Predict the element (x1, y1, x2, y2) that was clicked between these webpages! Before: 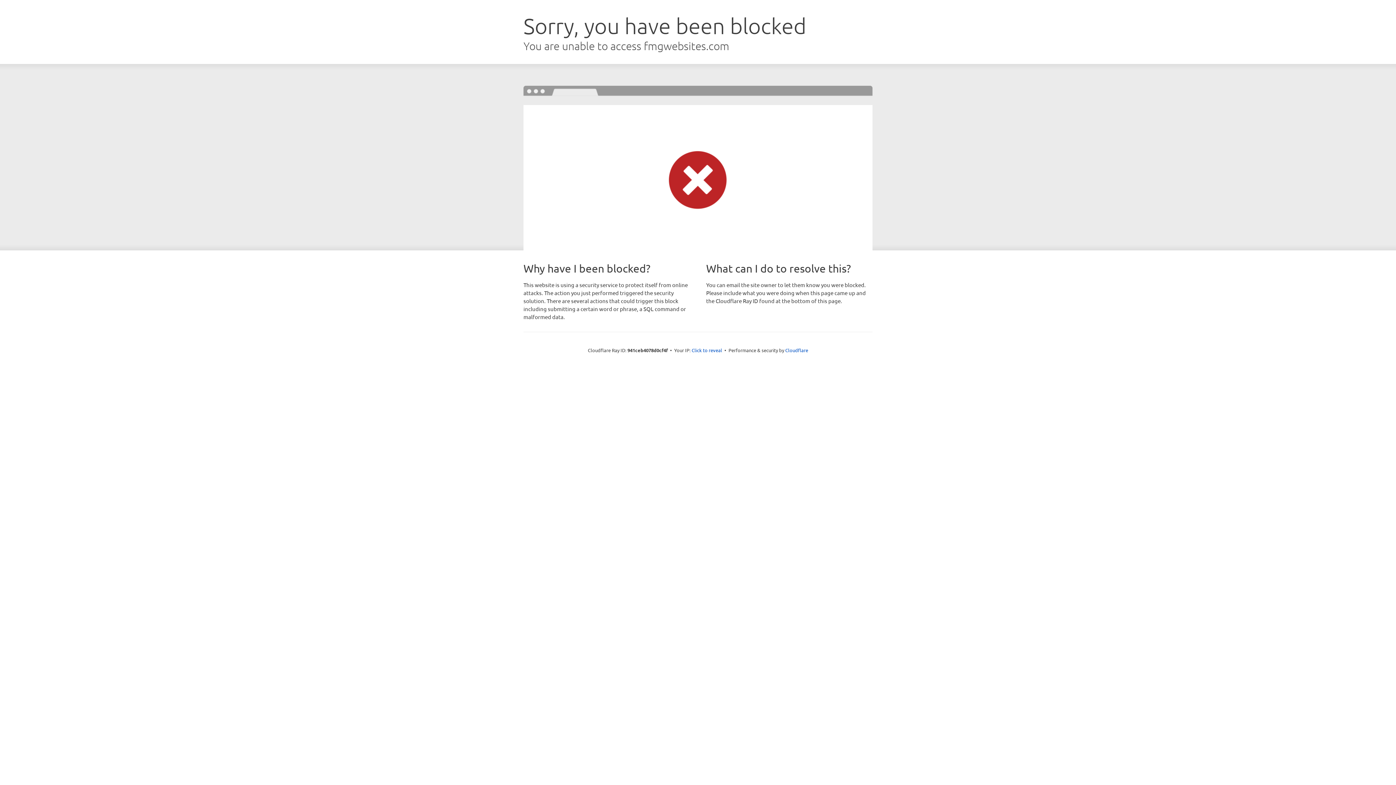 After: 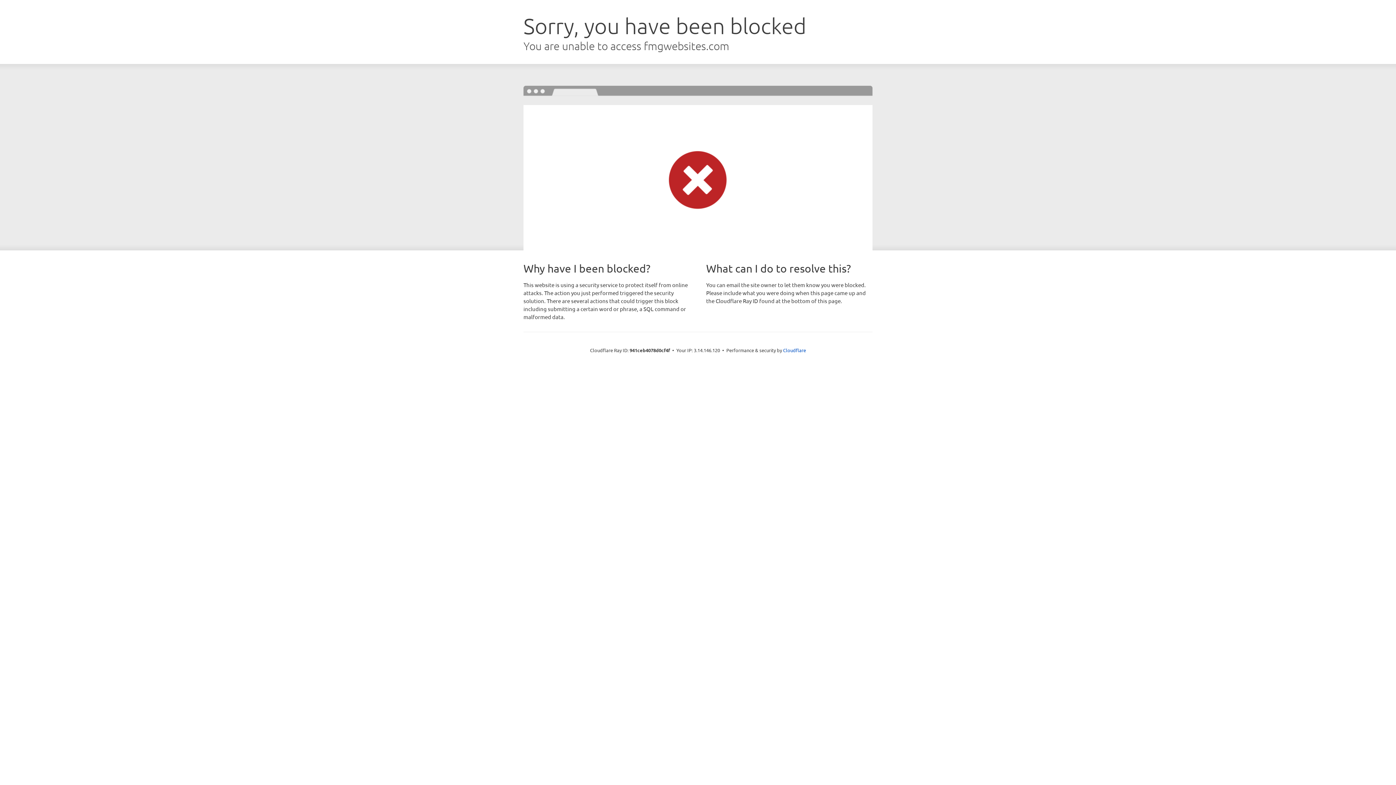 Action: label: Click to reveal bbox: (691, 346, 722, 353)